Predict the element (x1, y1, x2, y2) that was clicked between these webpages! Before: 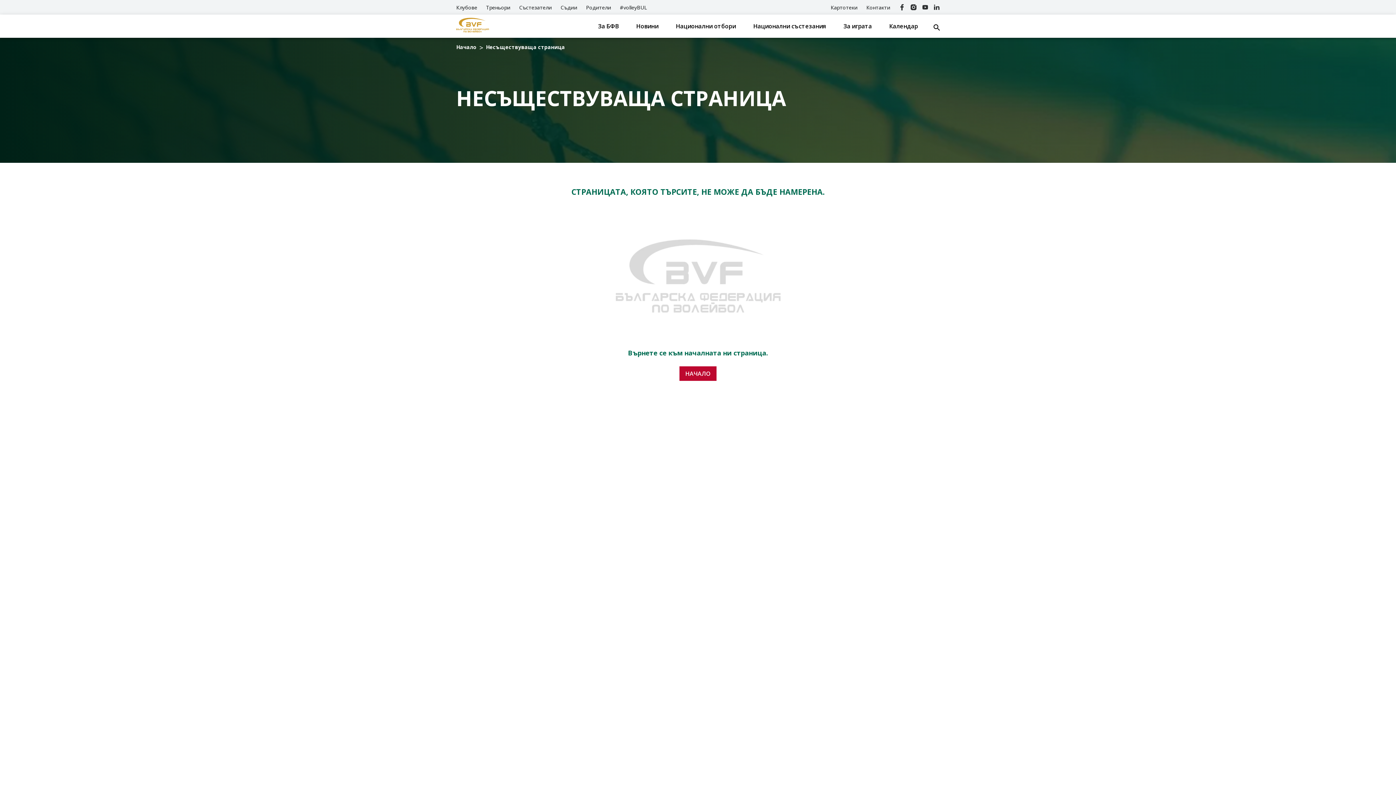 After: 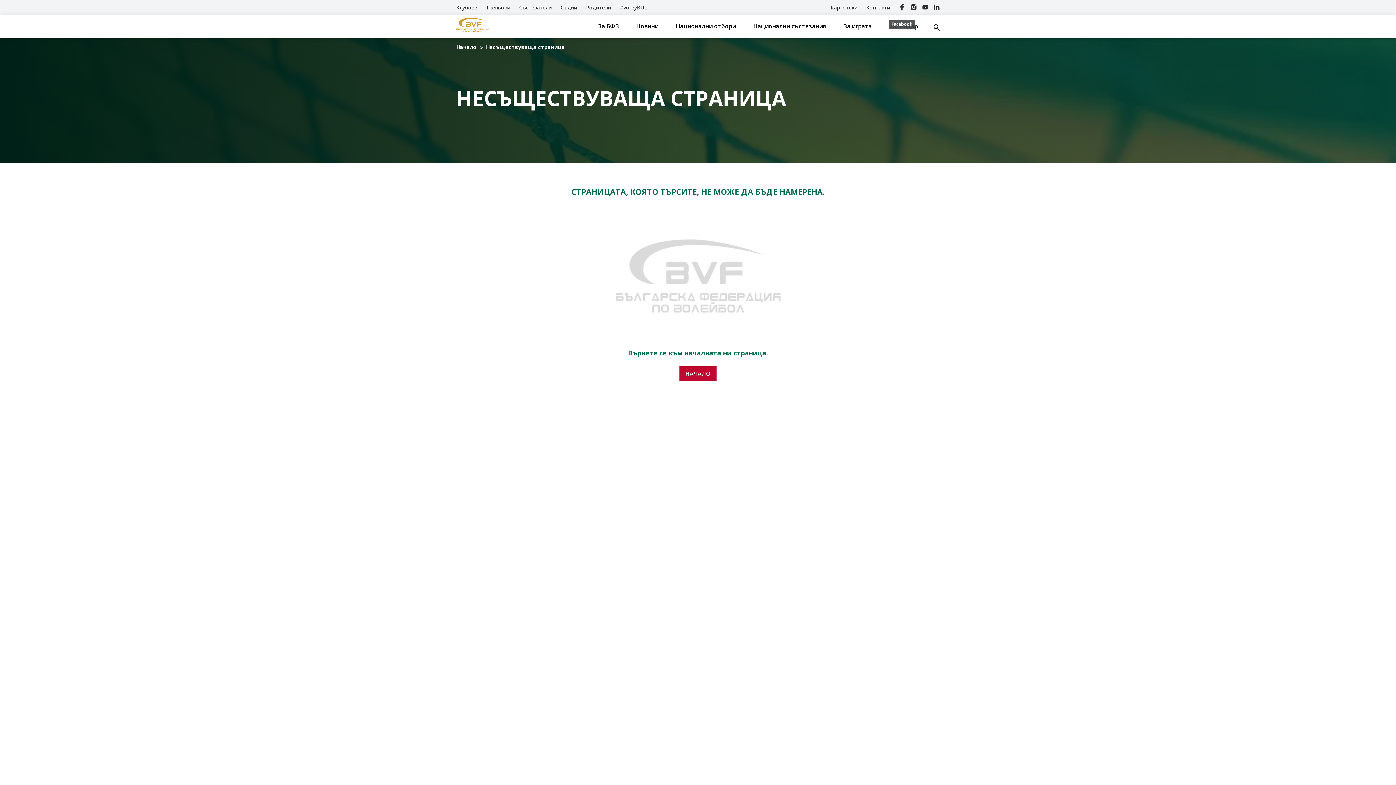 Action: bbox: (896, 0, 908, 14) label: Facebook